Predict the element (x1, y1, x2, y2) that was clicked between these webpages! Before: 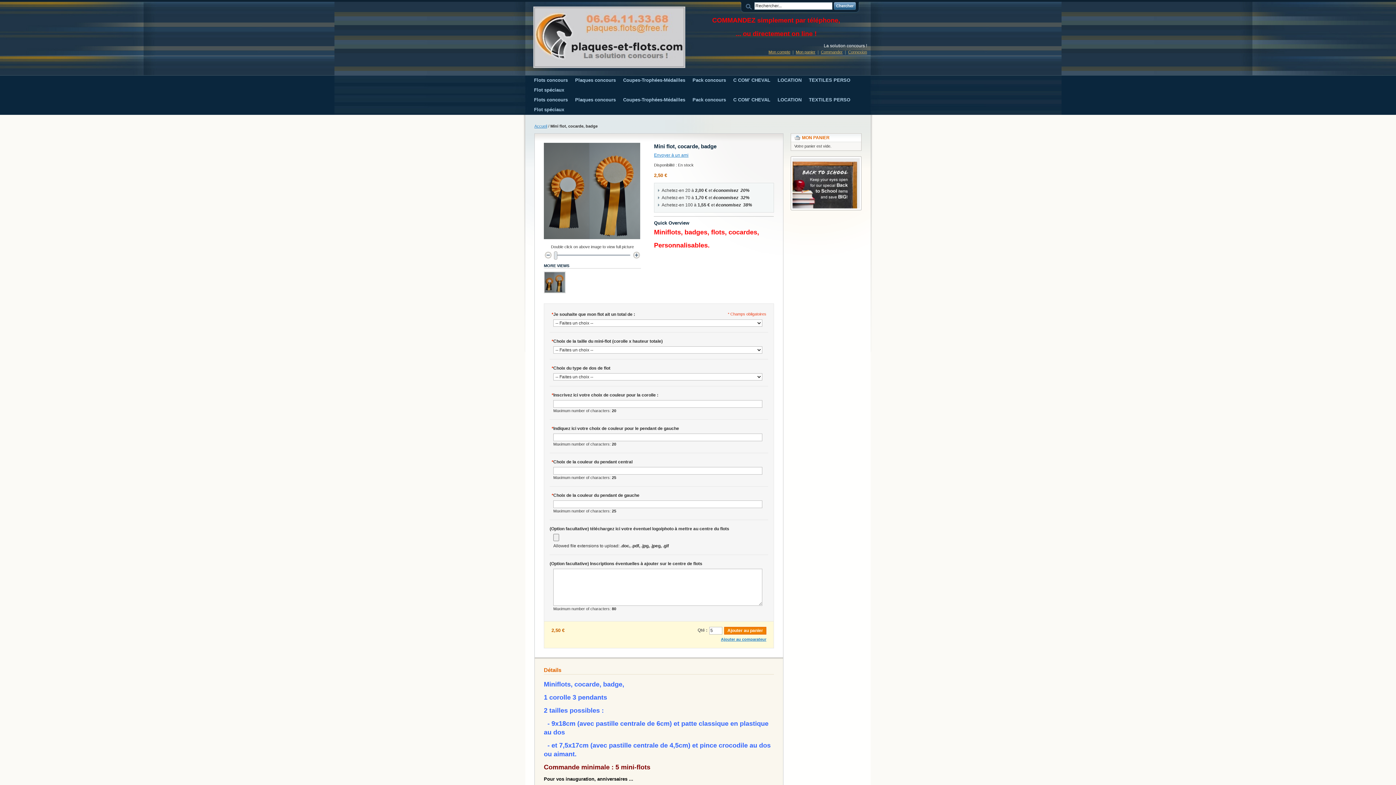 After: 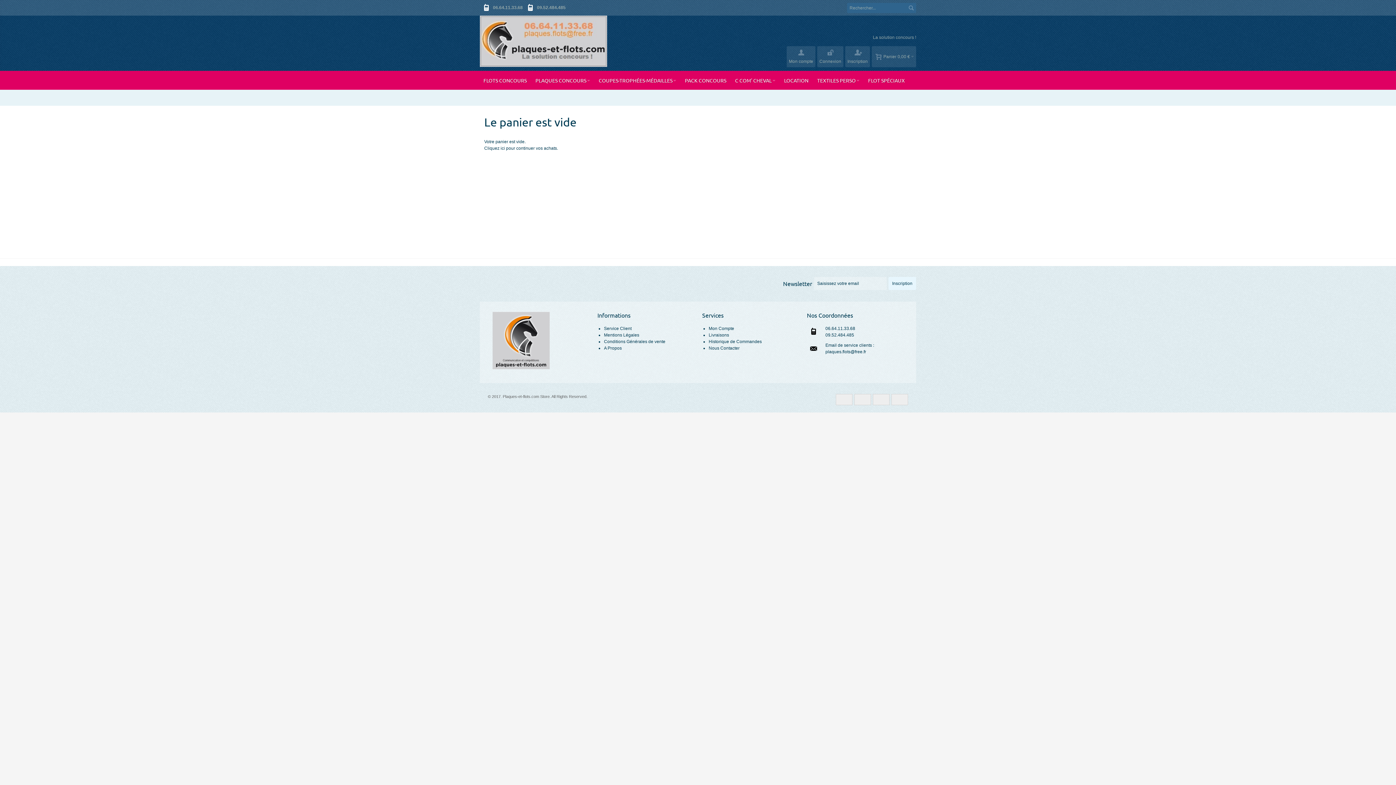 Action: label: Mon panier bbox: (796, 49, 815, 54)